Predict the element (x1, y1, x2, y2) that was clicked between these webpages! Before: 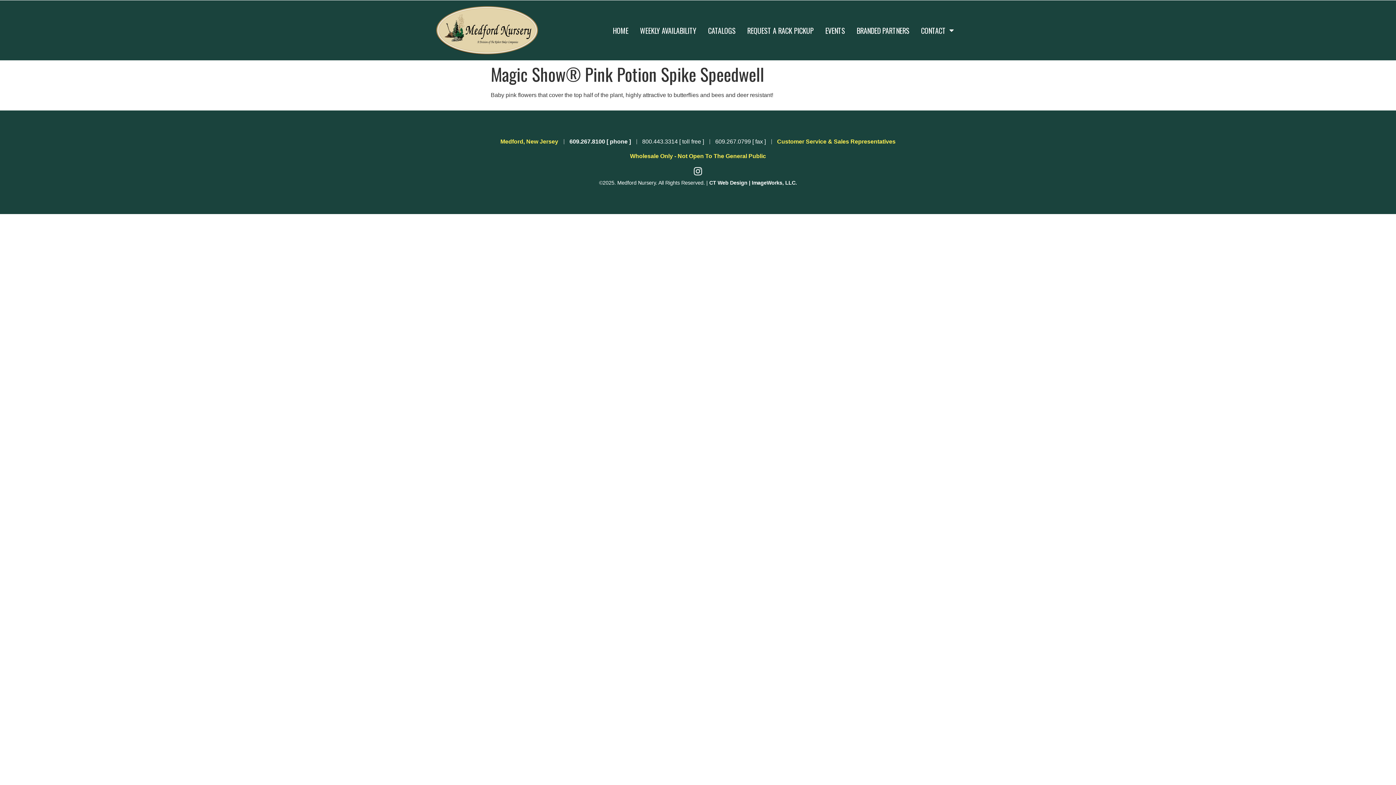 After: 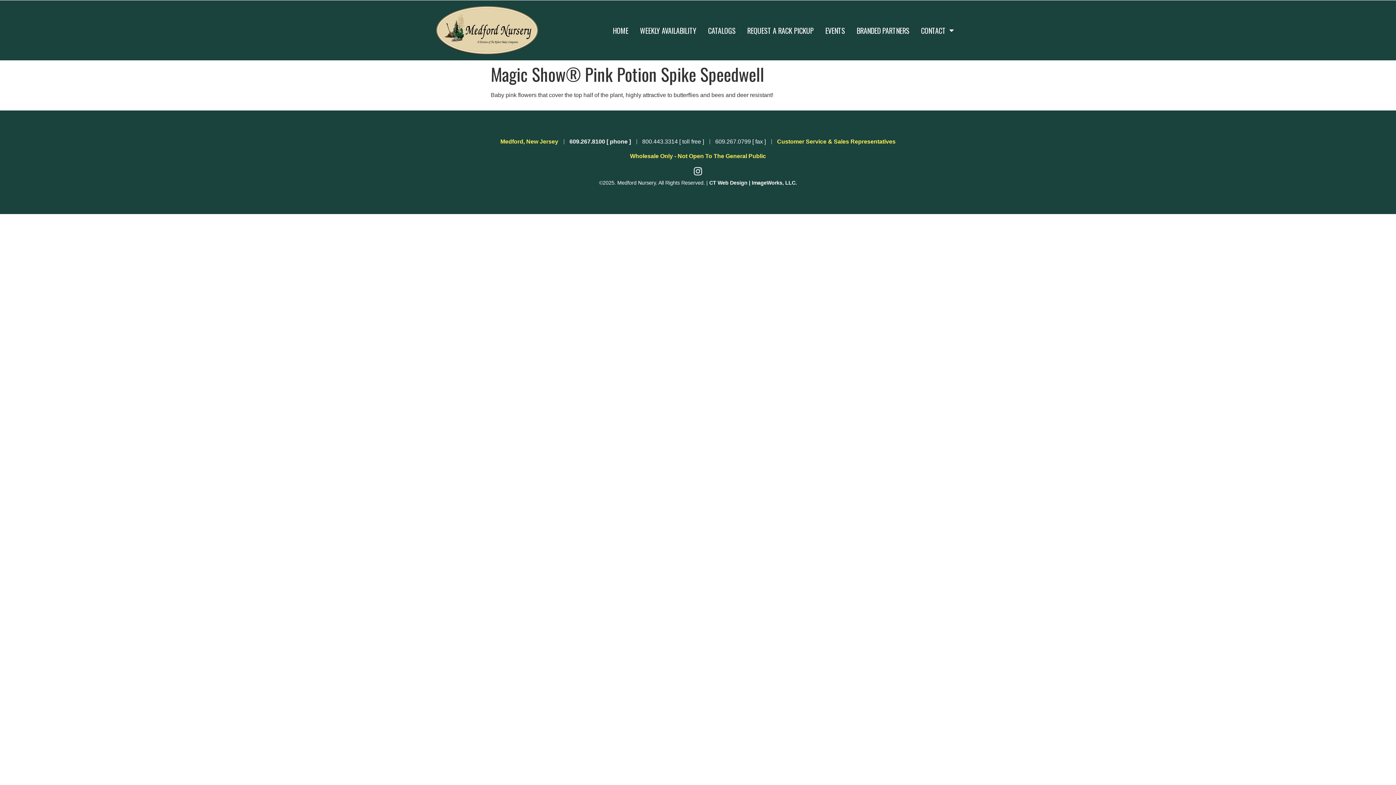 Action: bbox: (569, 137, 631, 146) label: 609.267.8100 [ phone ]